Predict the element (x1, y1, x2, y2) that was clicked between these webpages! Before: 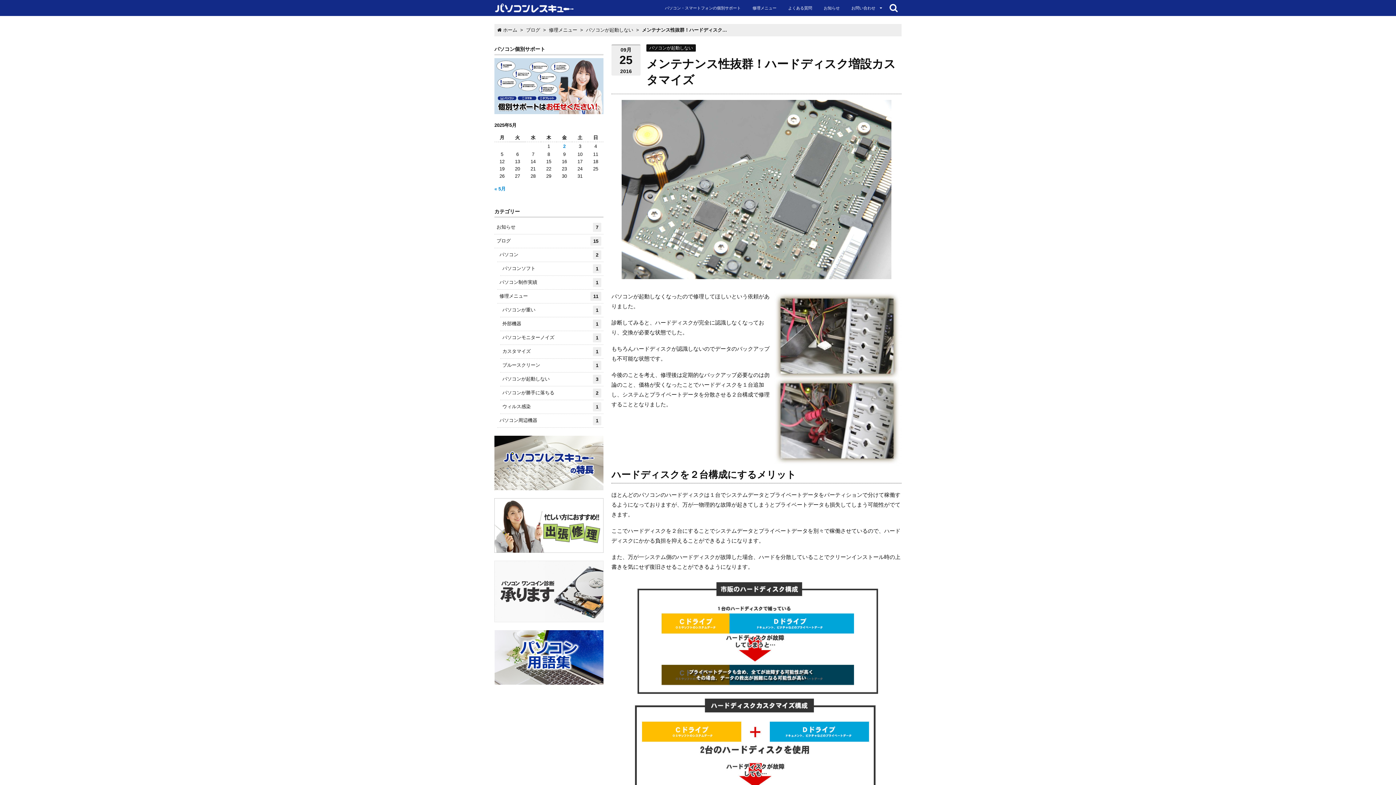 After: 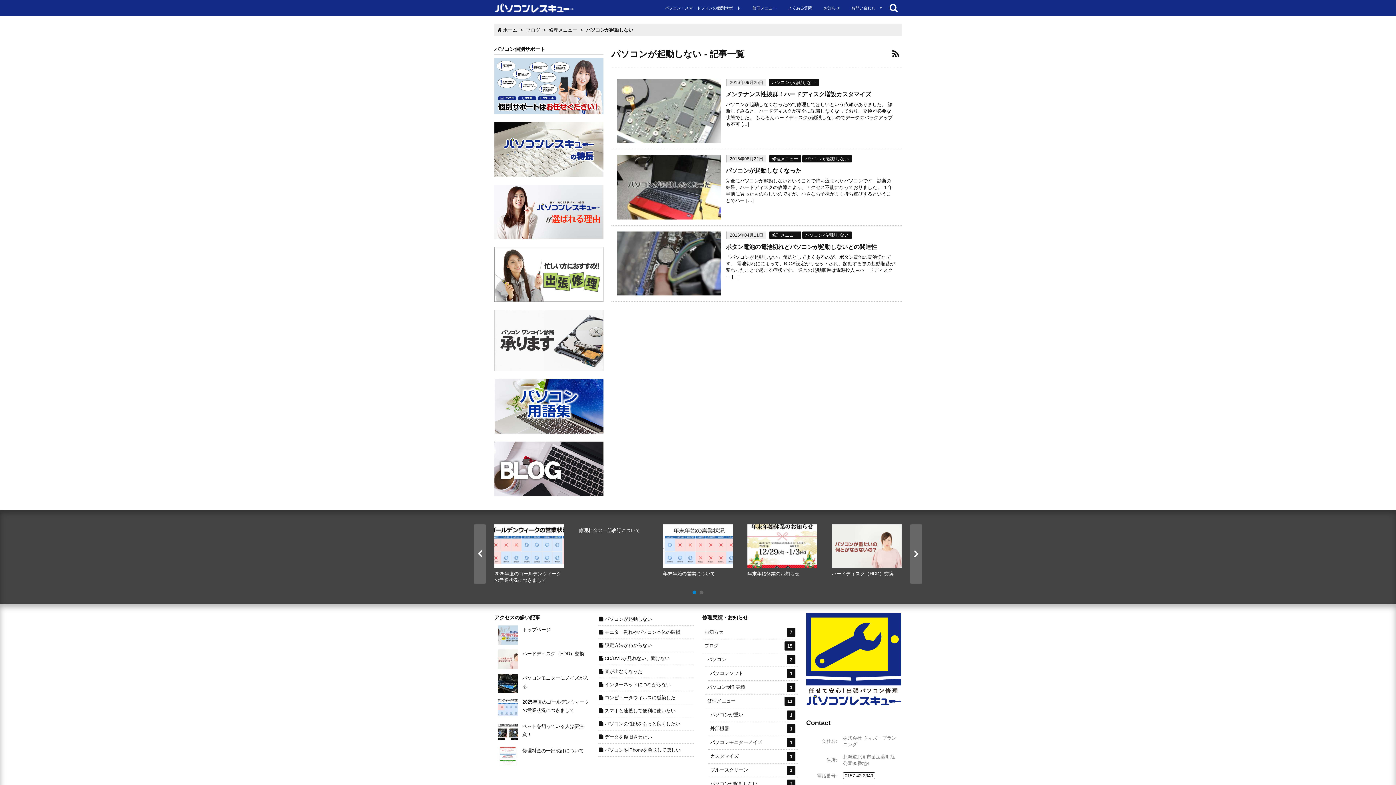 Action: label: パソコンが起動しない
3 bbox: (500, 372, 603, 386)